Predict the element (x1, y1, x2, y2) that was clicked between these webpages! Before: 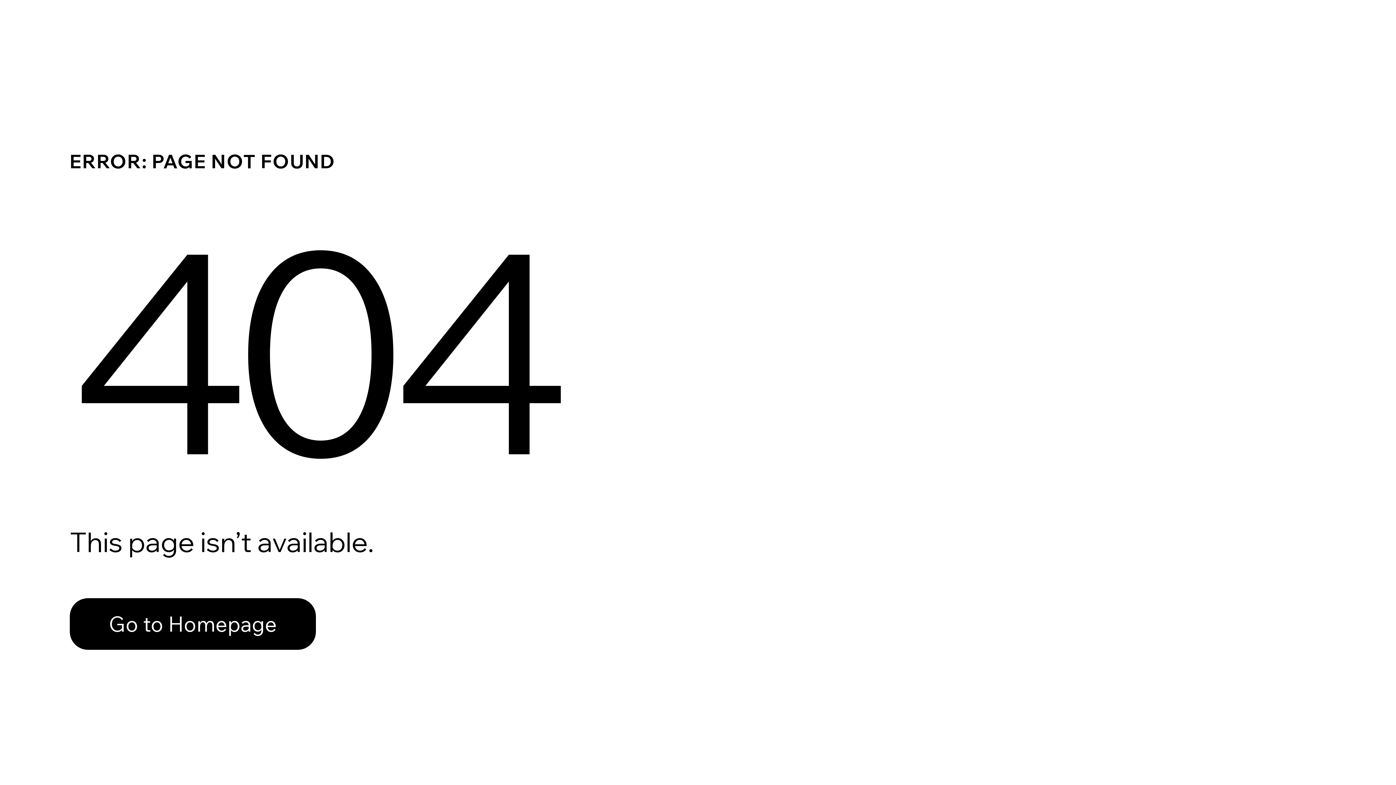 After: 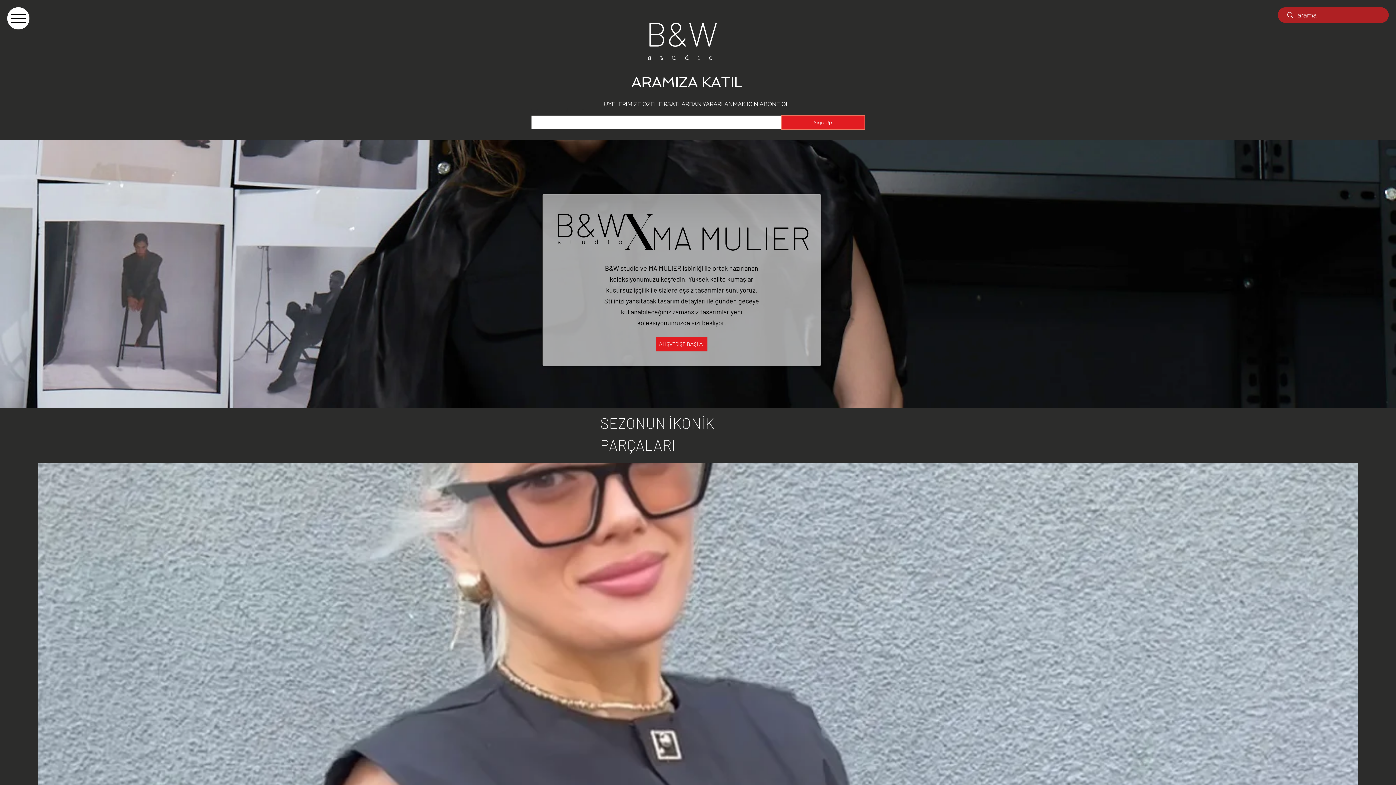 Action: label: Go to Homepage bbox: (69, 582, 768, 659)